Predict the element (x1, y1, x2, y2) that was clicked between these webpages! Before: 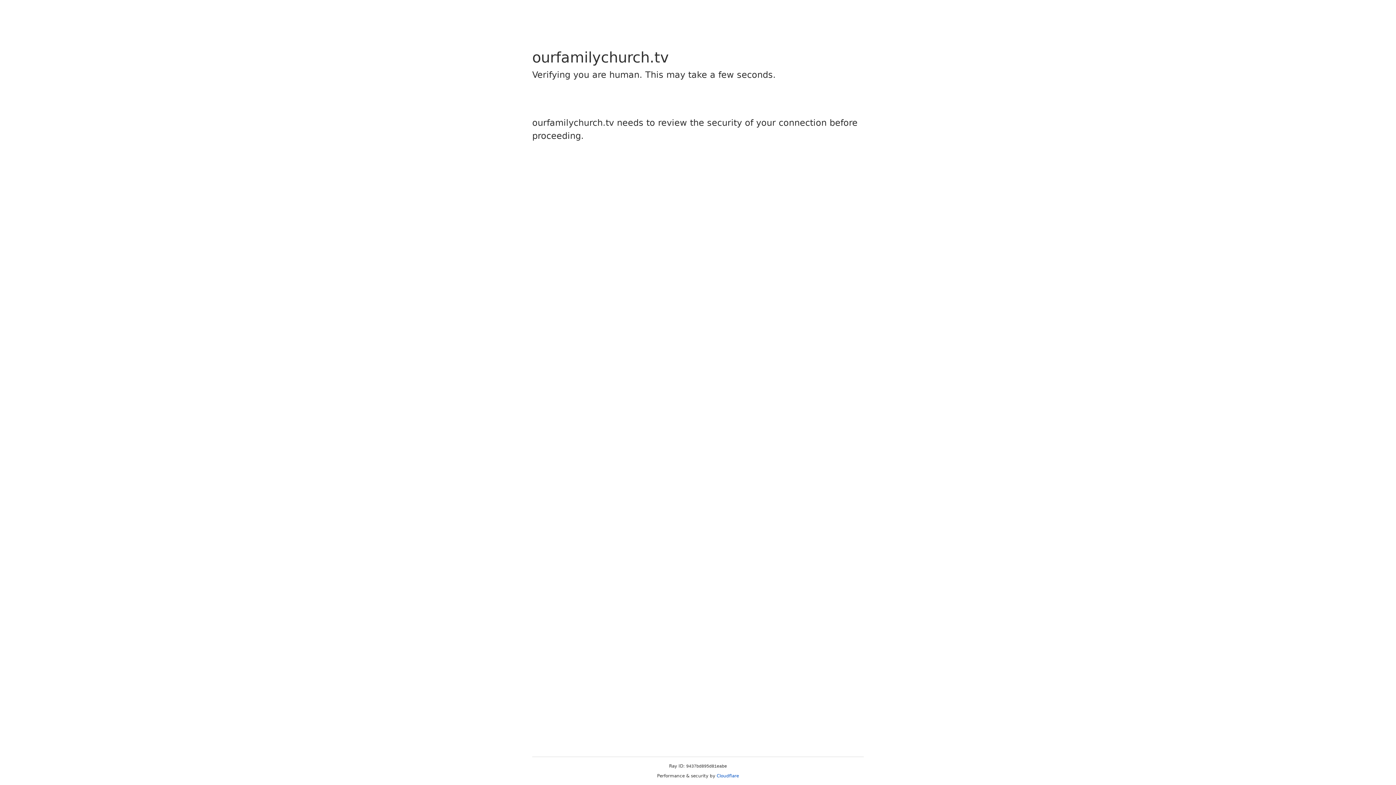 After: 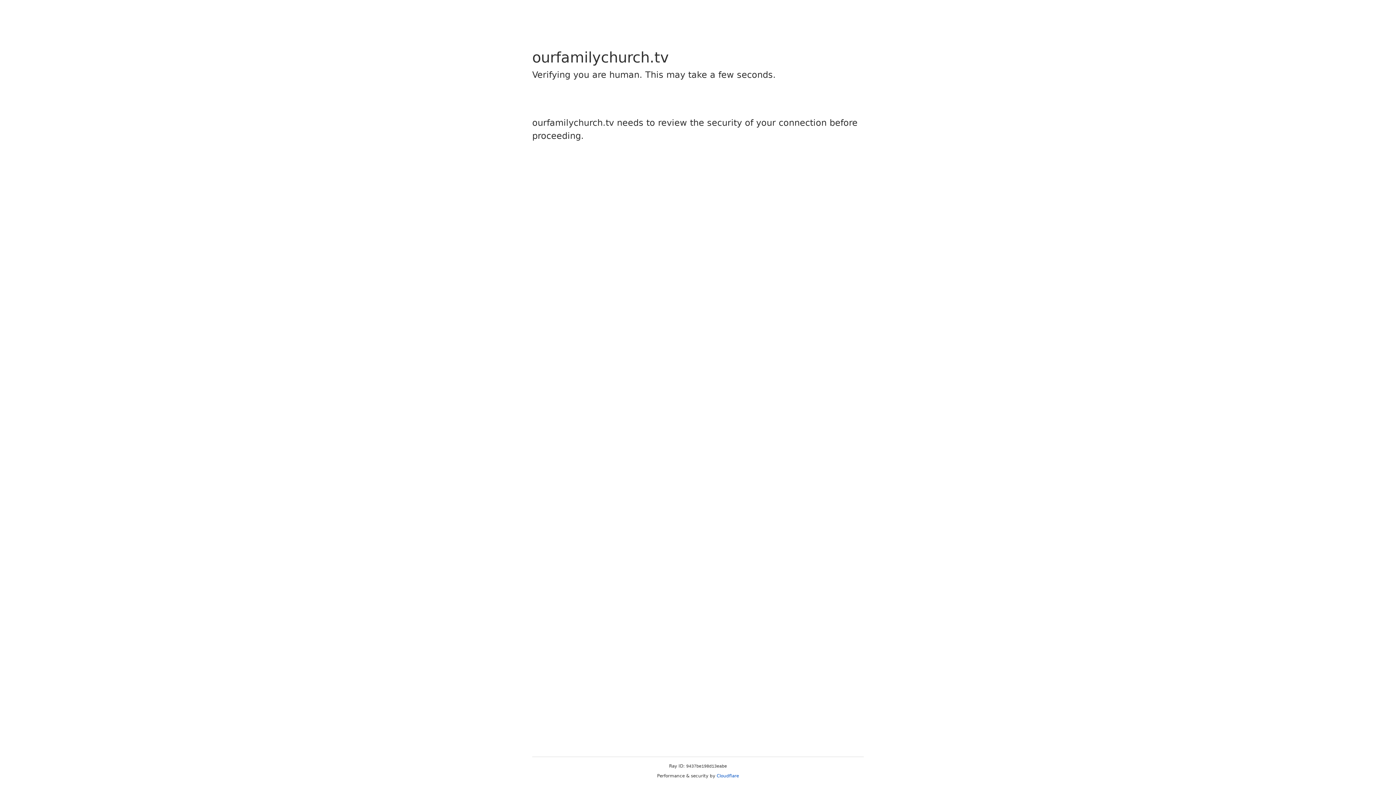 Action: label: Cloudflare bbox: (716, 773, 739, 778)